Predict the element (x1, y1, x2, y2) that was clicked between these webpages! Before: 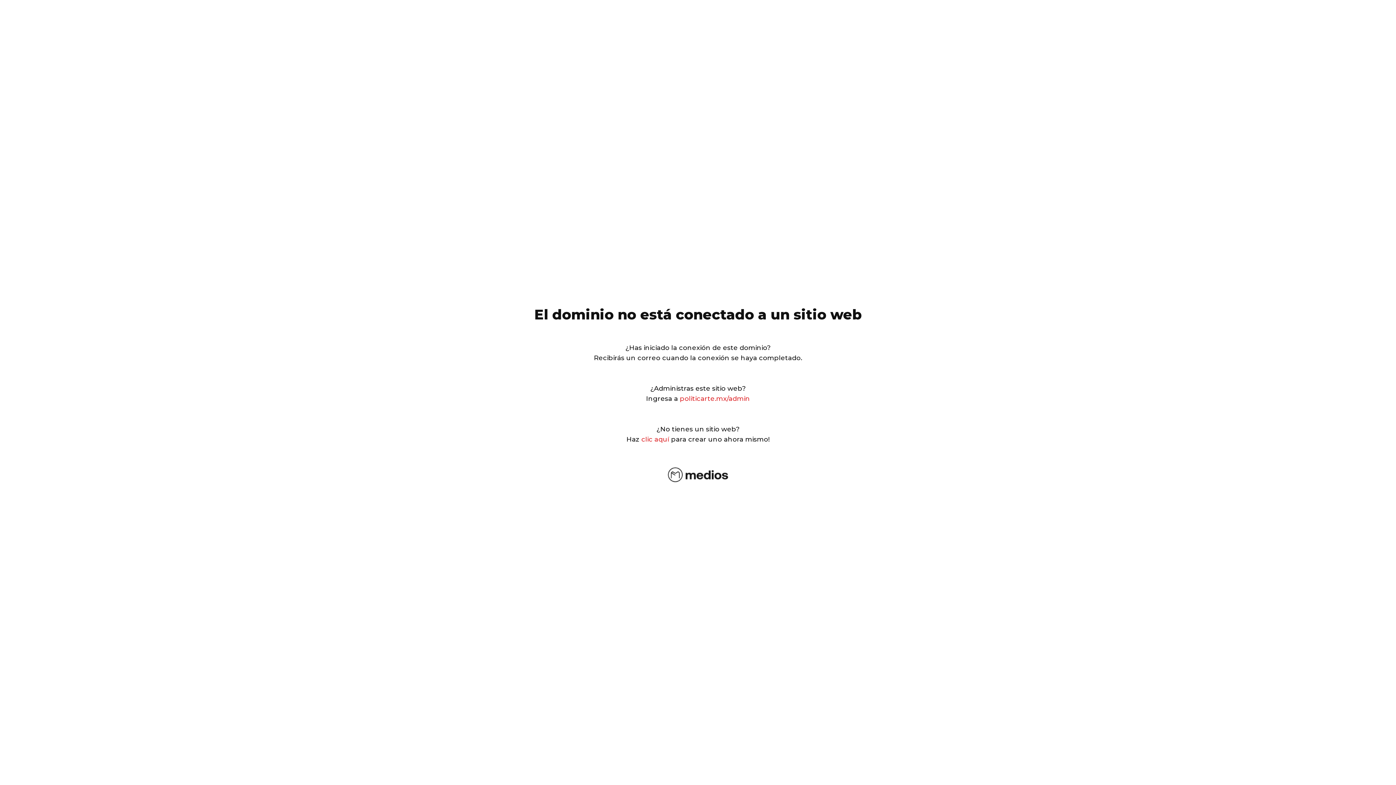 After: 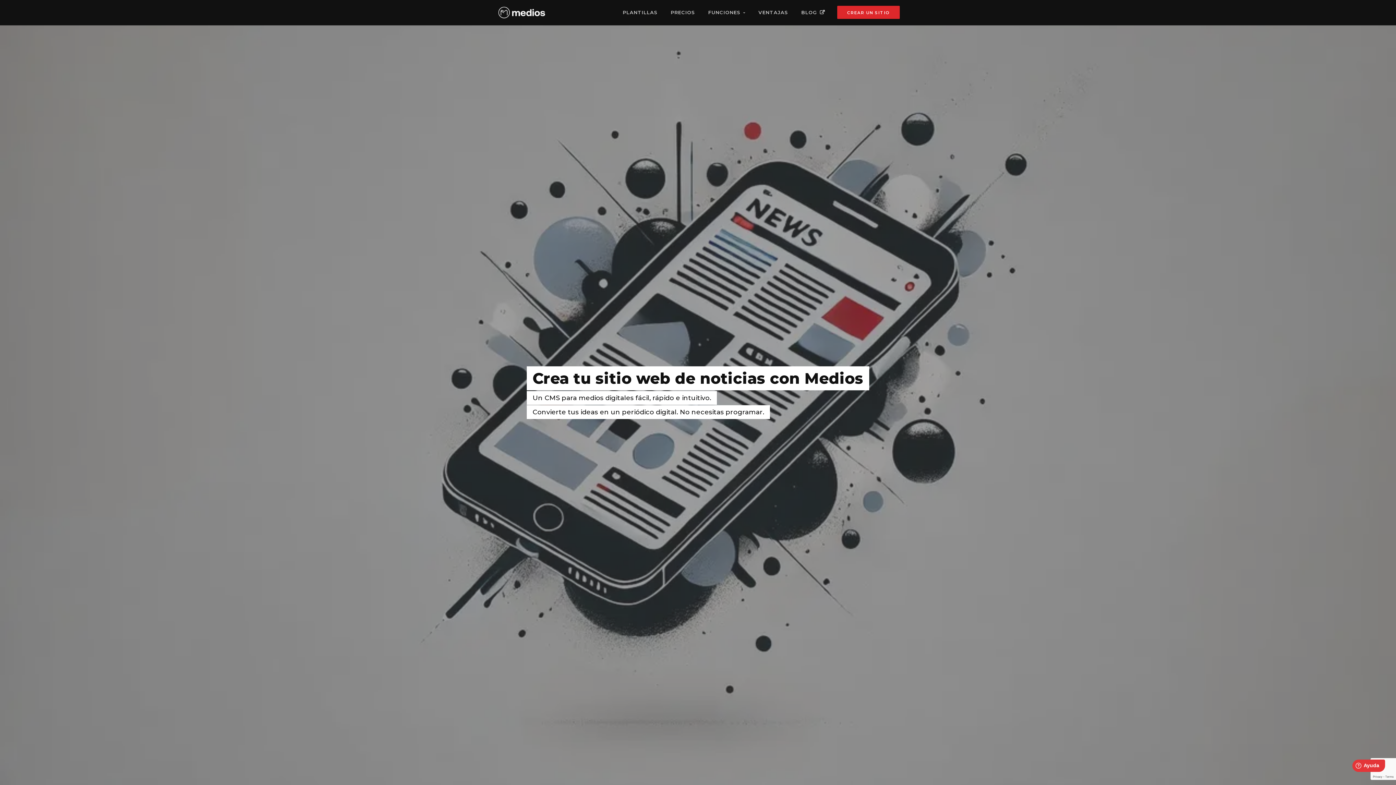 Action: label: clic aquí bbox: (641, 435, 669, 443)